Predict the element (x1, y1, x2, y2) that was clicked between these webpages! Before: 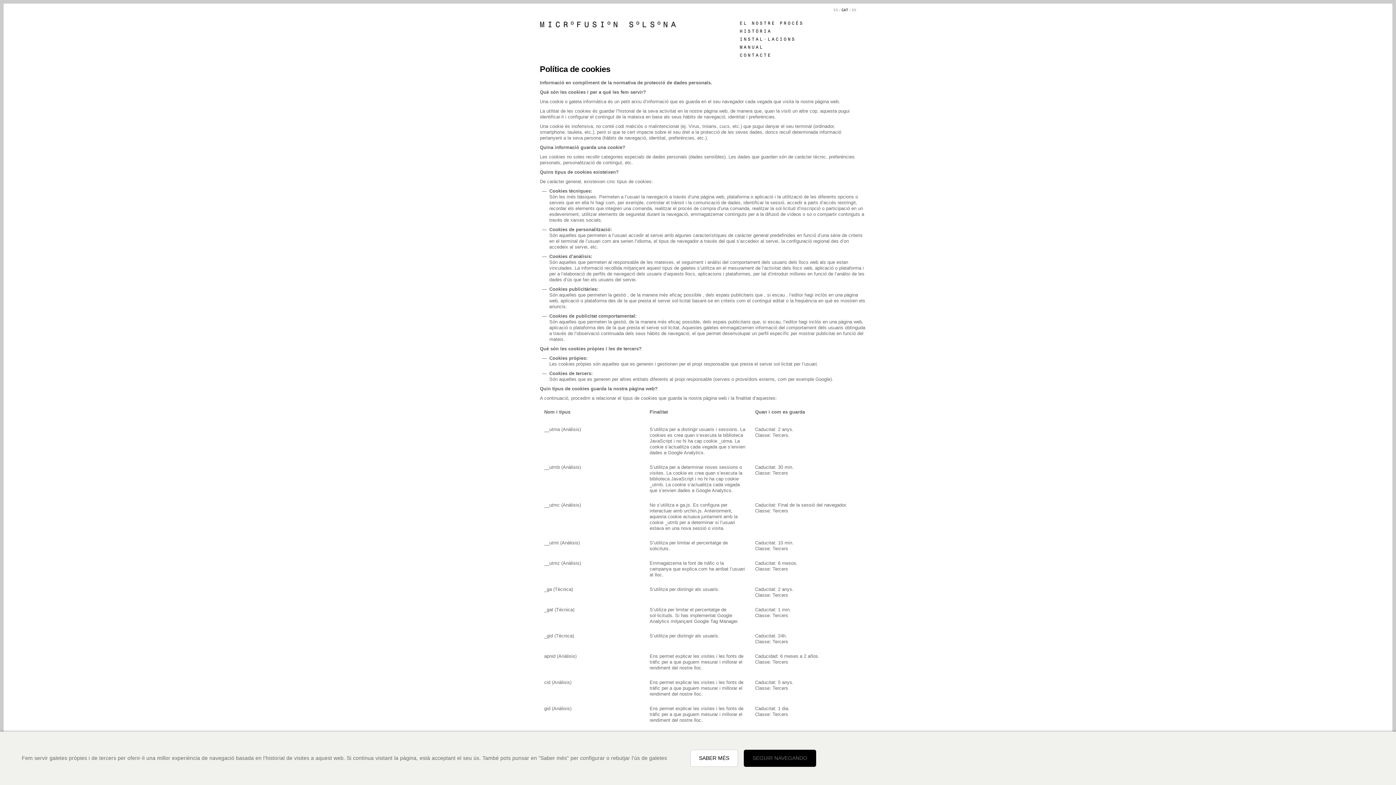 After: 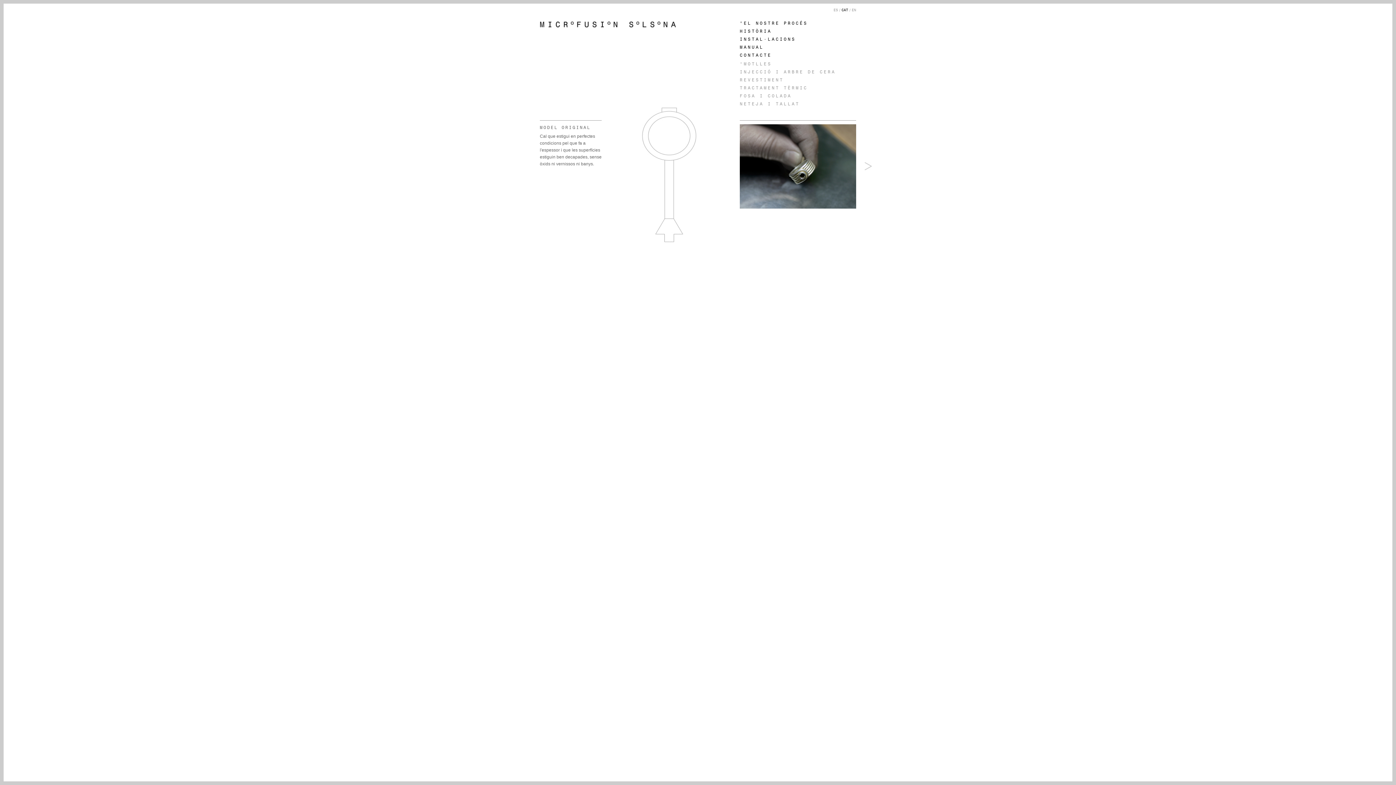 Action: bbox: (740, 19, 856, 26) label: EL NOSTRE PROCÉS